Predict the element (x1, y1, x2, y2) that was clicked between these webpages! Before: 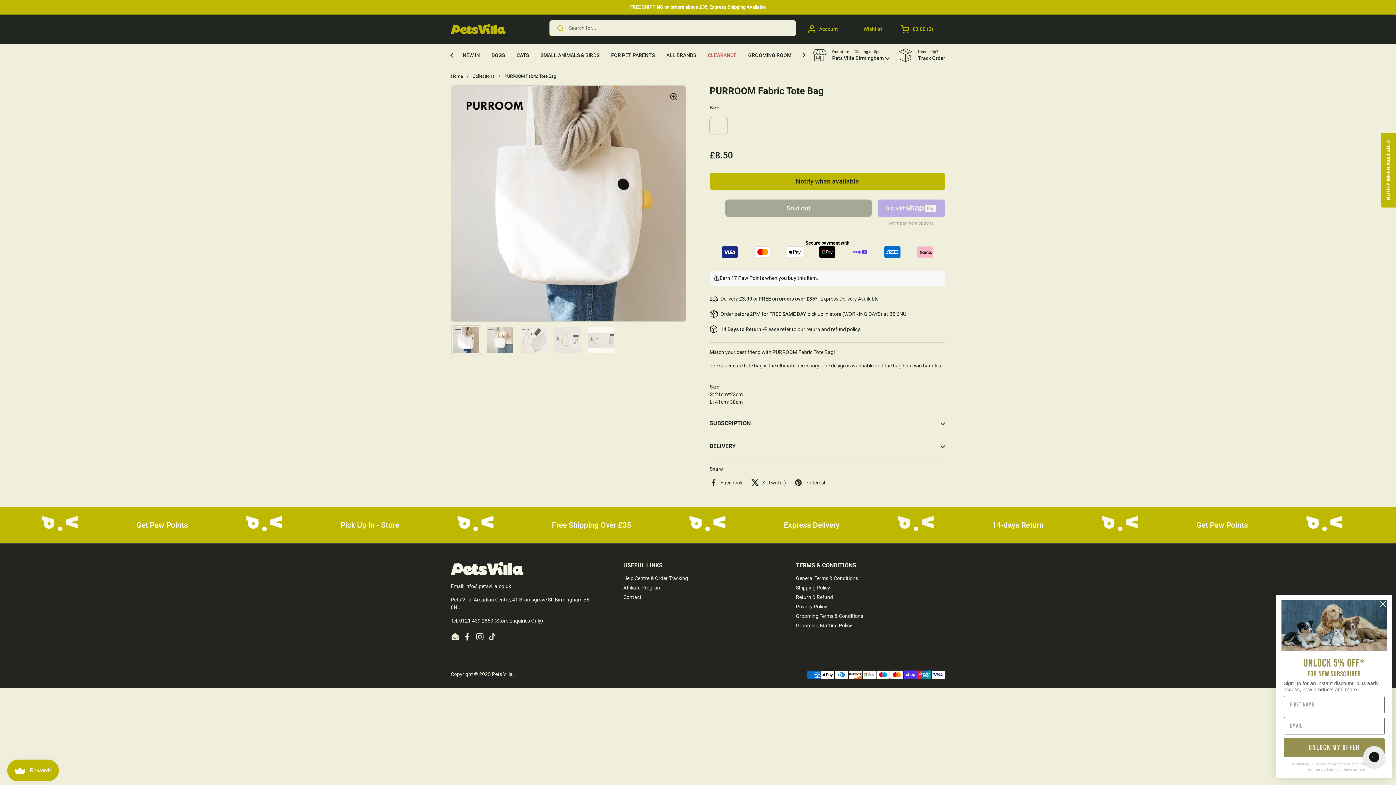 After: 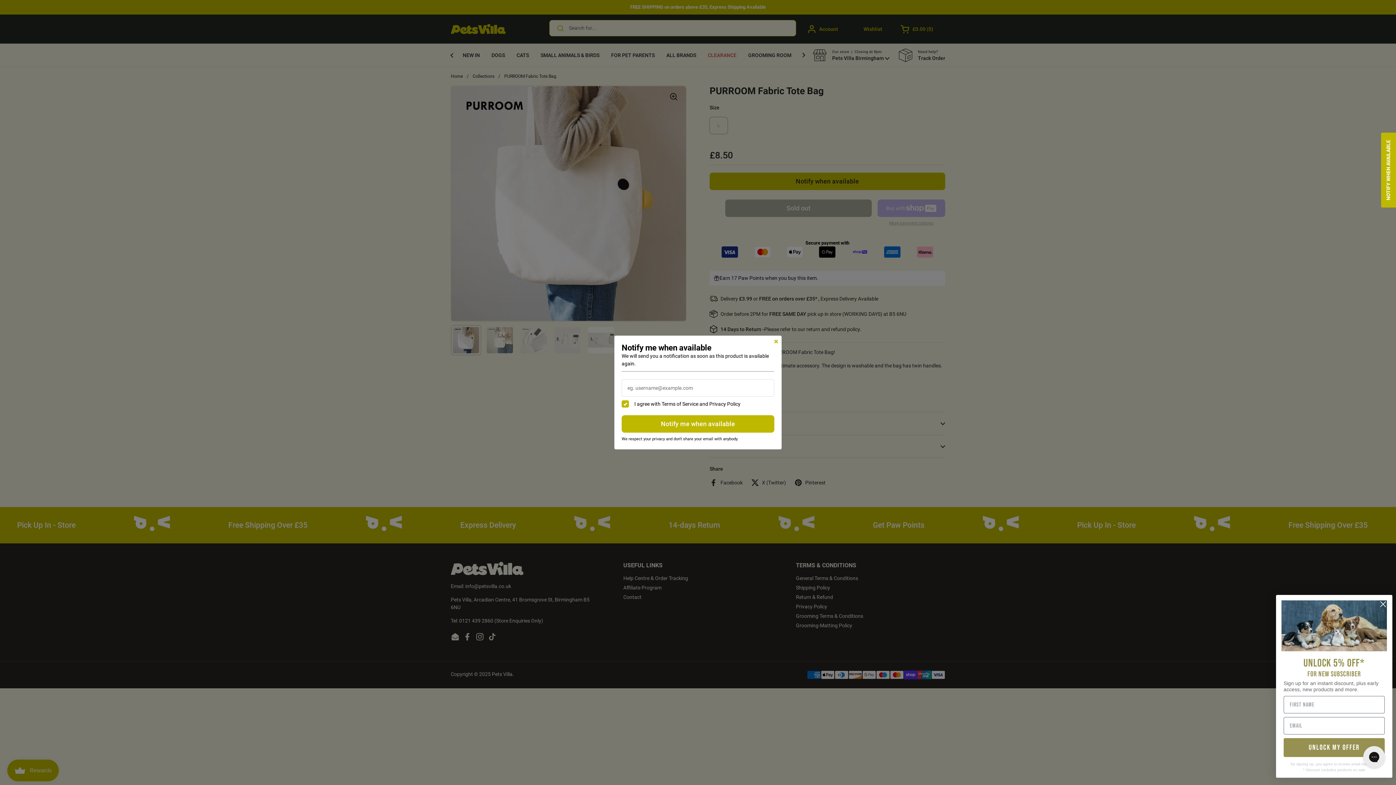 Action: label: NOTIFY WHEN AVAILABLE bbox: (1381, 132, 1396, 207)